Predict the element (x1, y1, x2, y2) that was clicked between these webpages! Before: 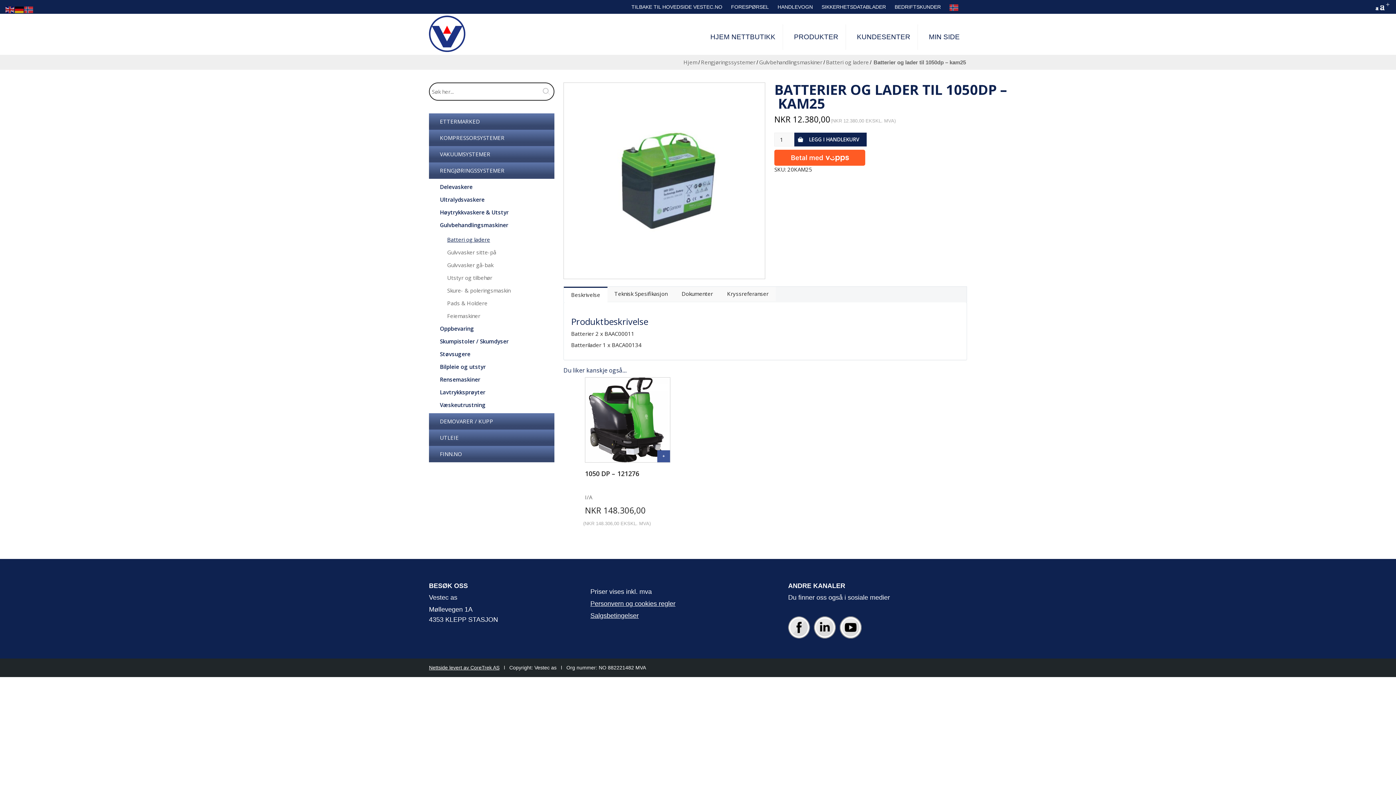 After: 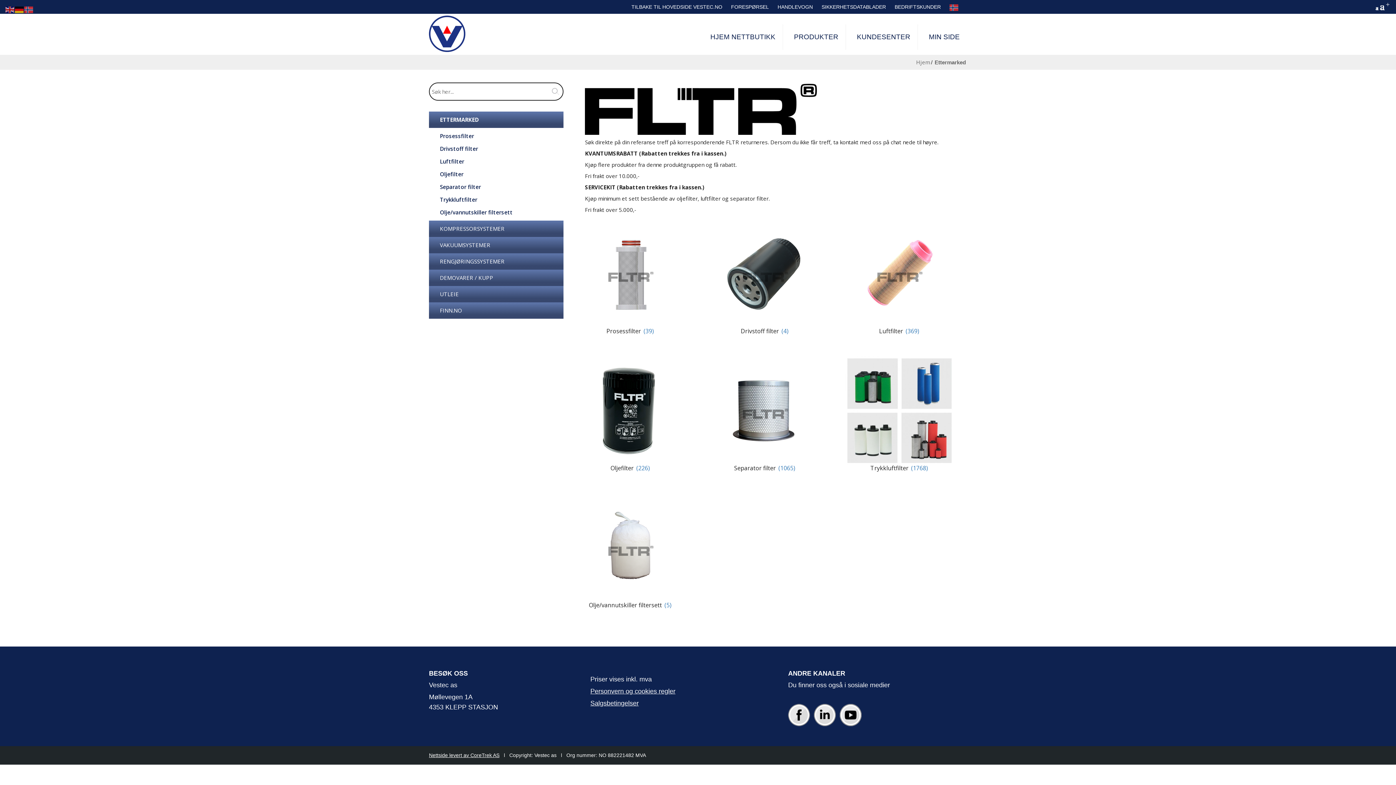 Action: label: ETTERMARKED bbox: (429, 113, 554, 129)